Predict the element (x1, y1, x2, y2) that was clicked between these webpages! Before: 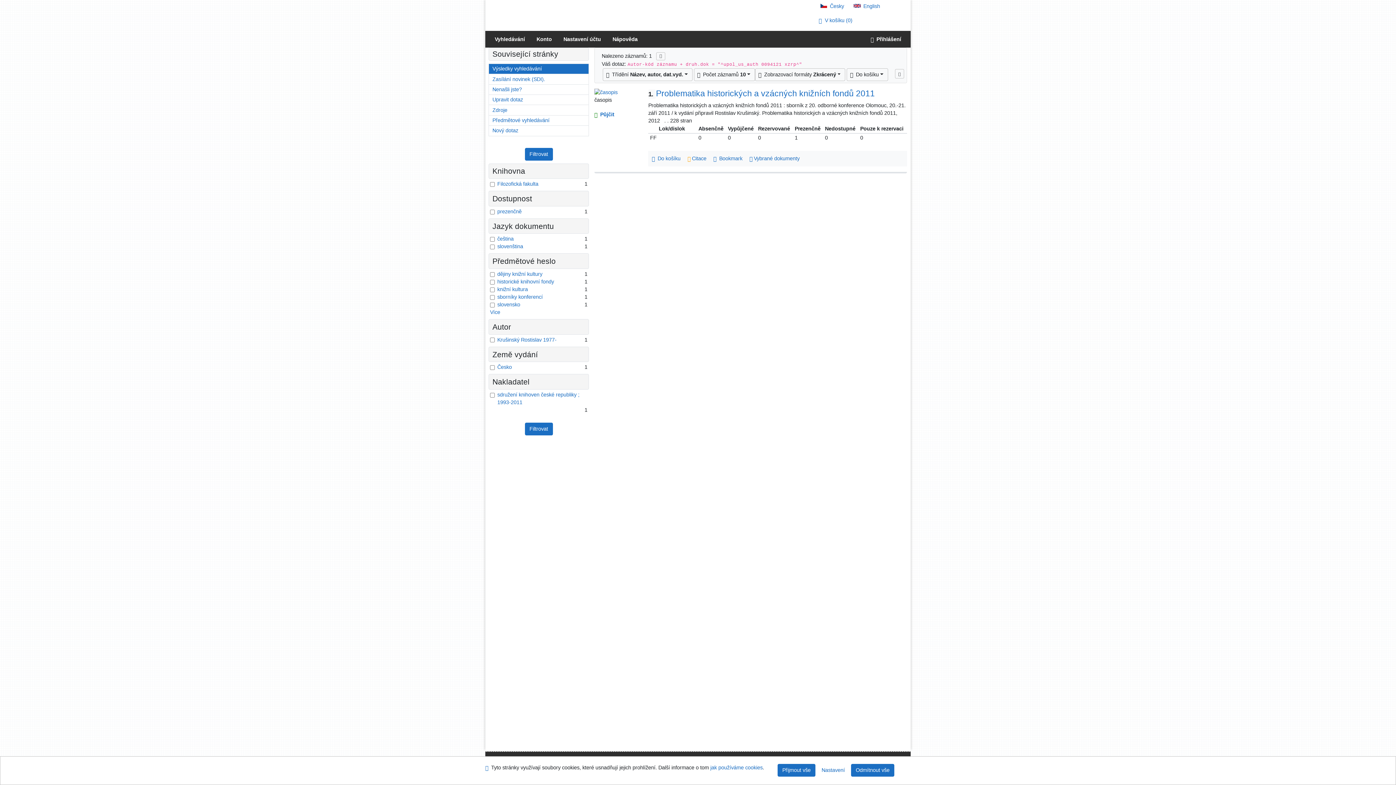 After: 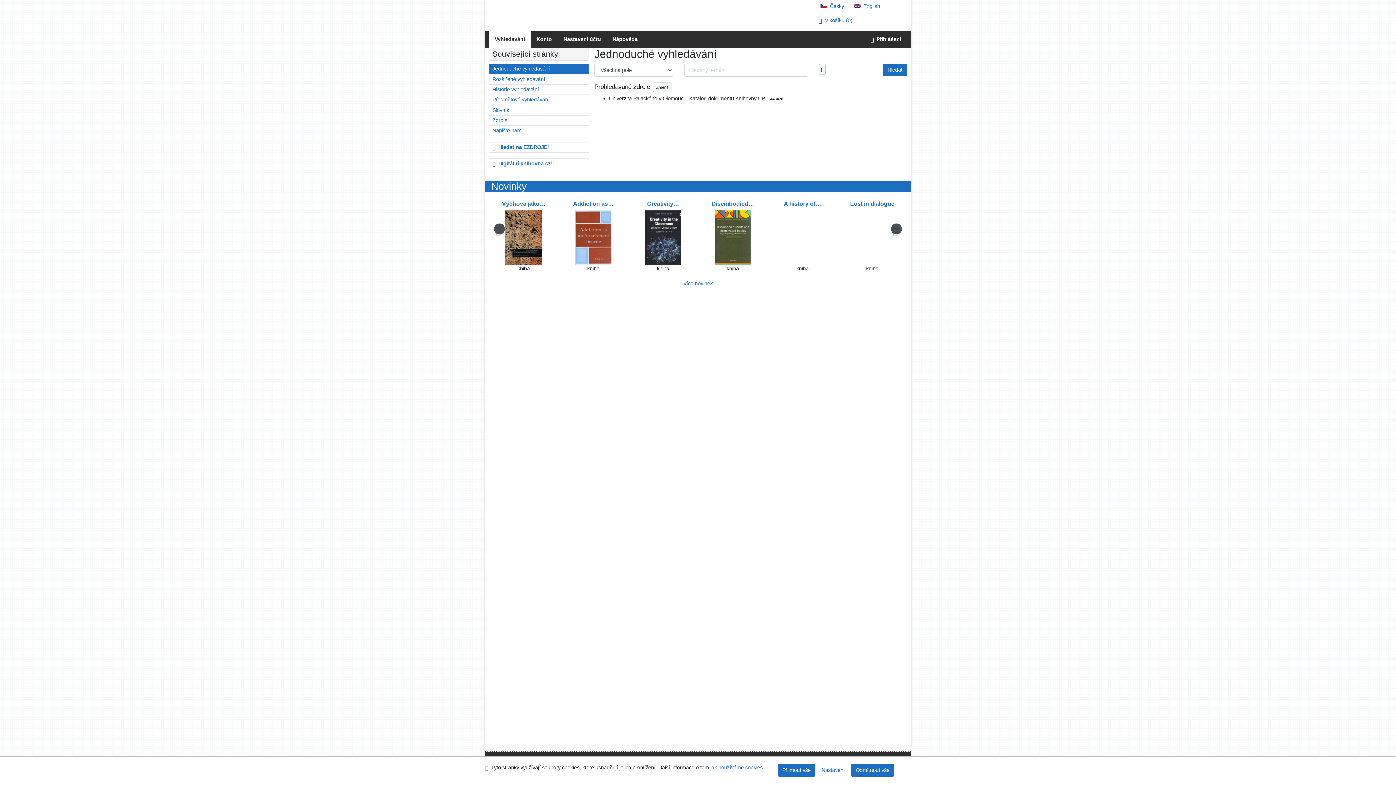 Action: label: Vyhledávání v online katalogu bbox: (489, 125, 588, 135)